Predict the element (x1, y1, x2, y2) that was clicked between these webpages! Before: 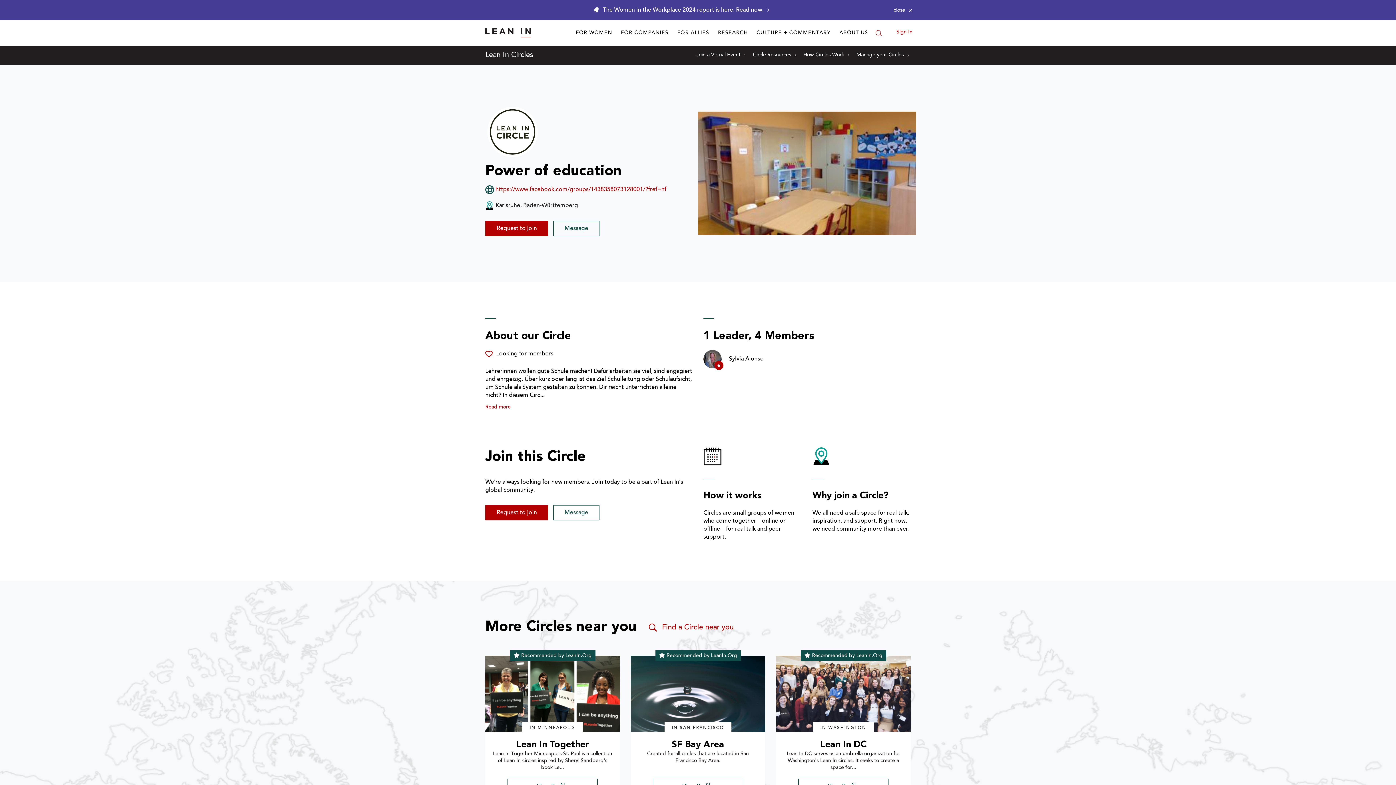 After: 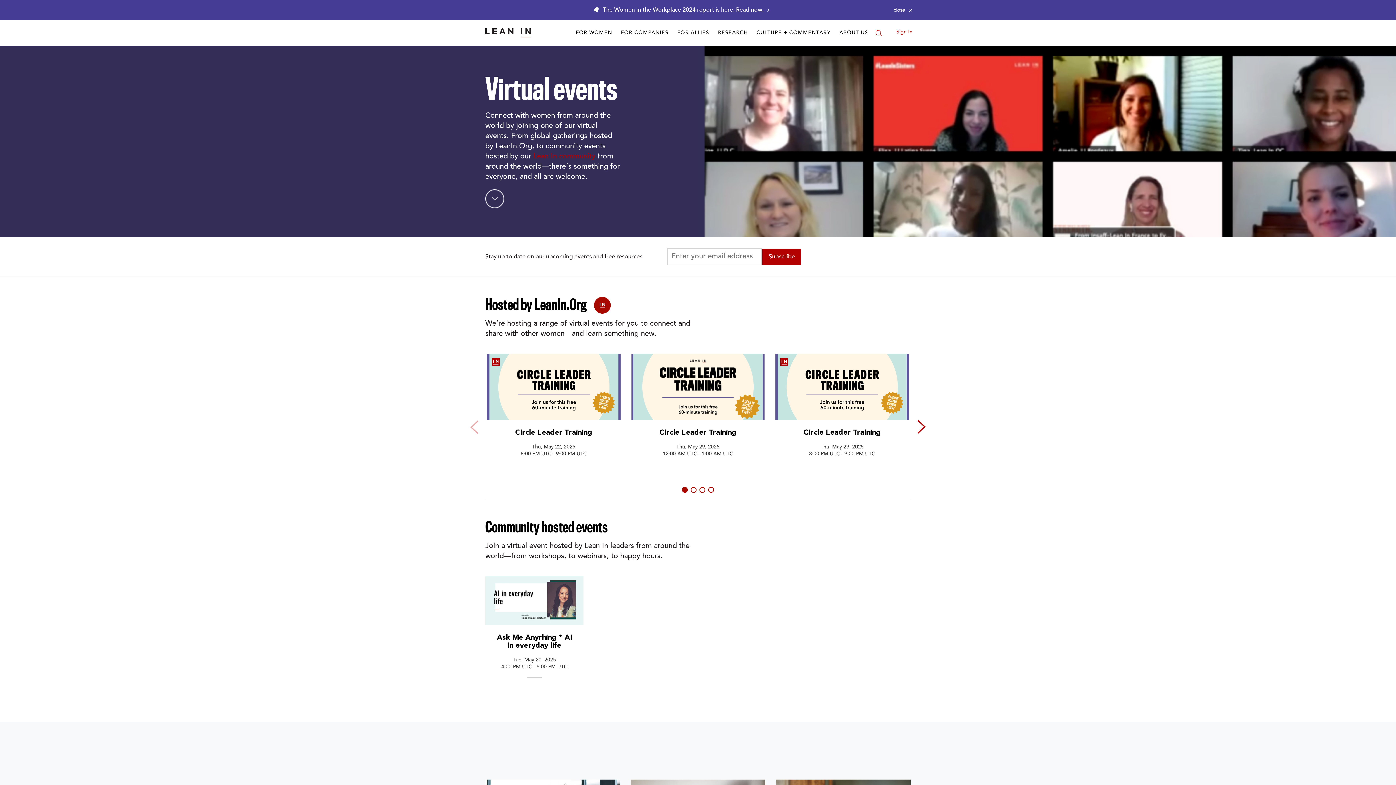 Action: bbox: (696, 51, 745, 58) label: Join a Virtual Event